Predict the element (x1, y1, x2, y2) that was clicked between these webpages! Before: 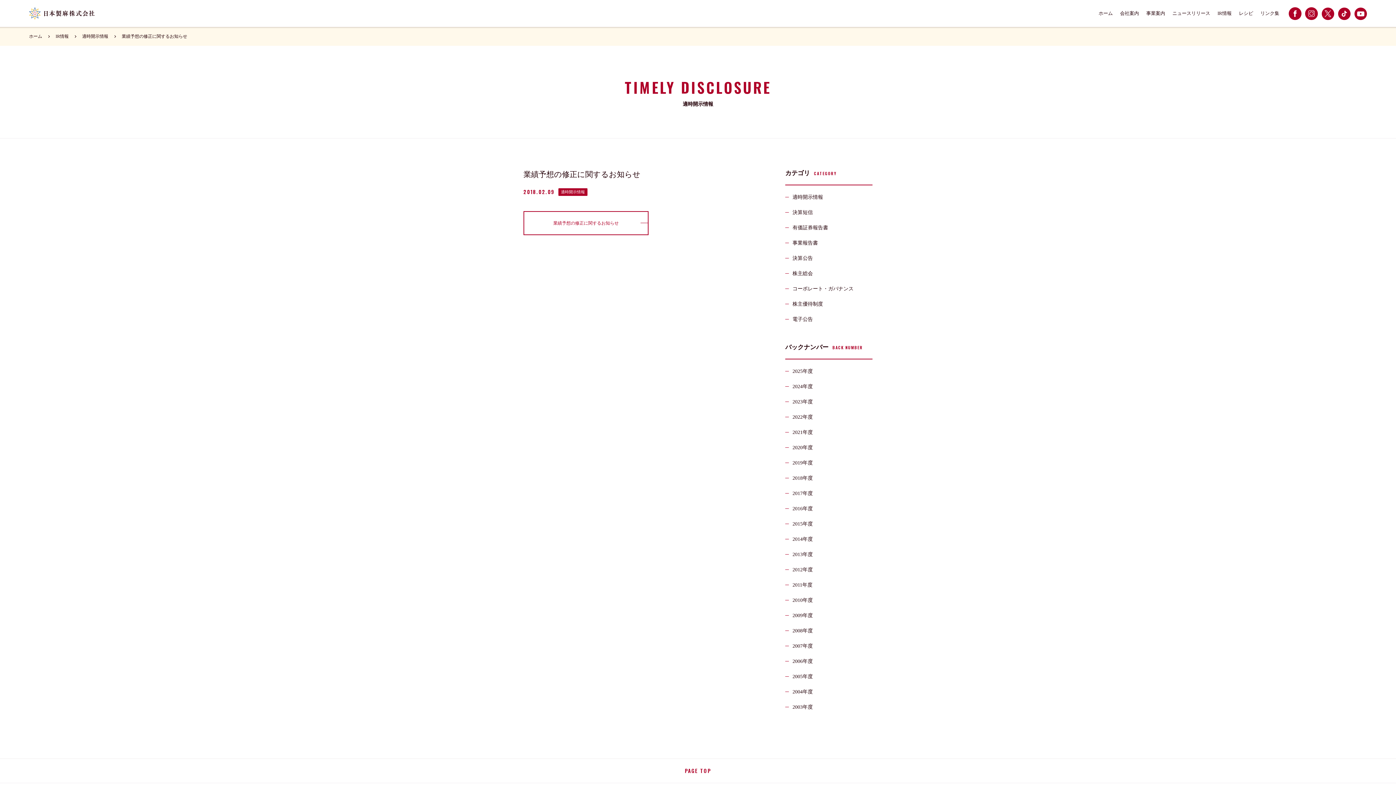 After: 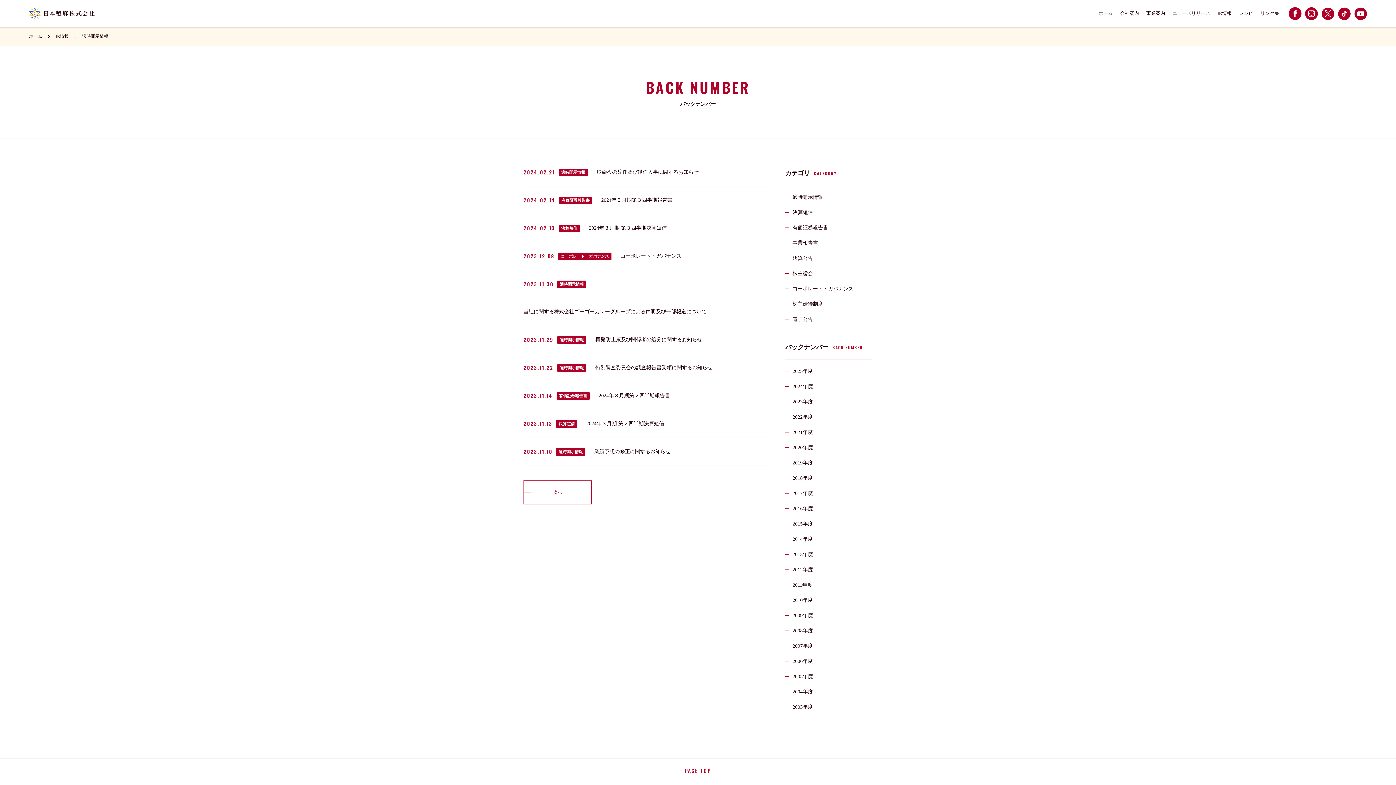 Action: label: 2023年度 bbox: (785, 394, 872, 409)